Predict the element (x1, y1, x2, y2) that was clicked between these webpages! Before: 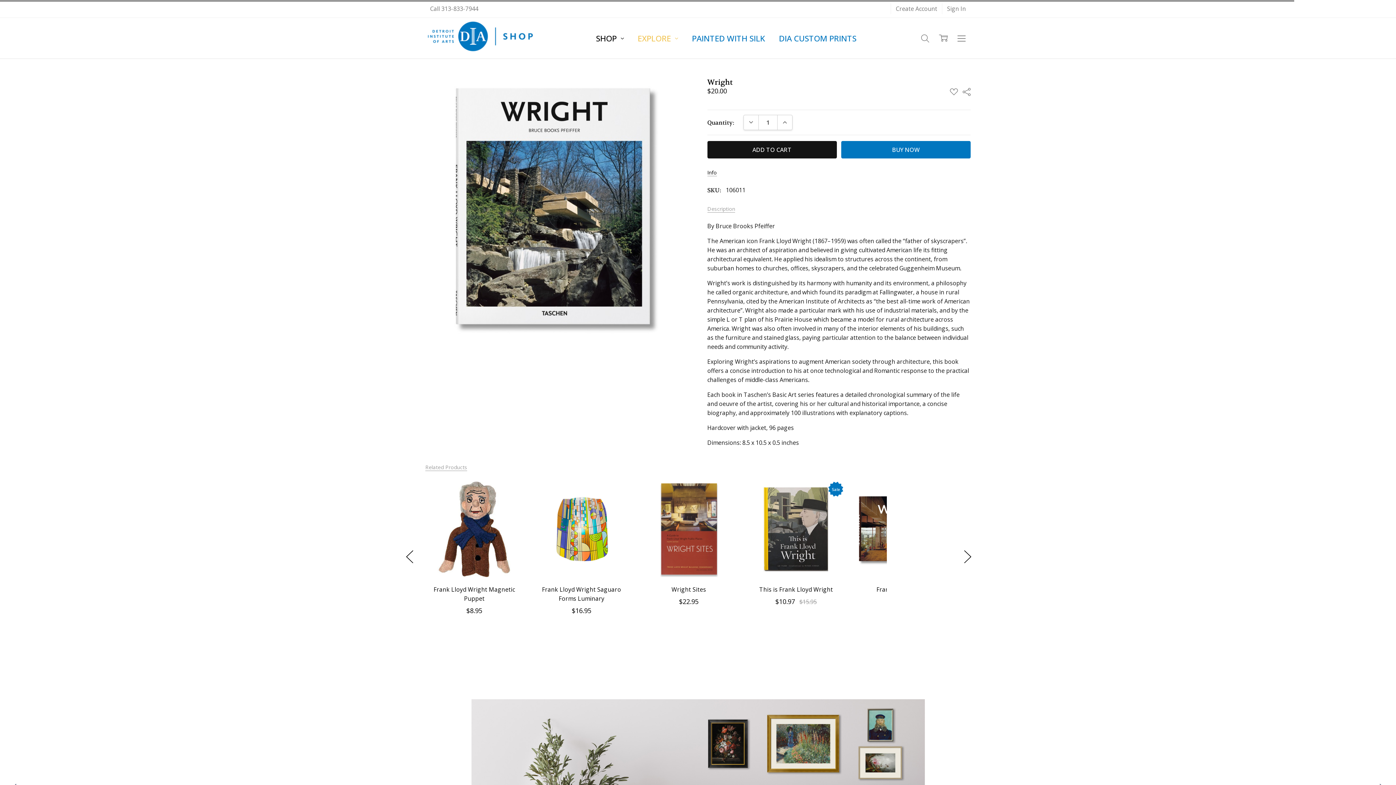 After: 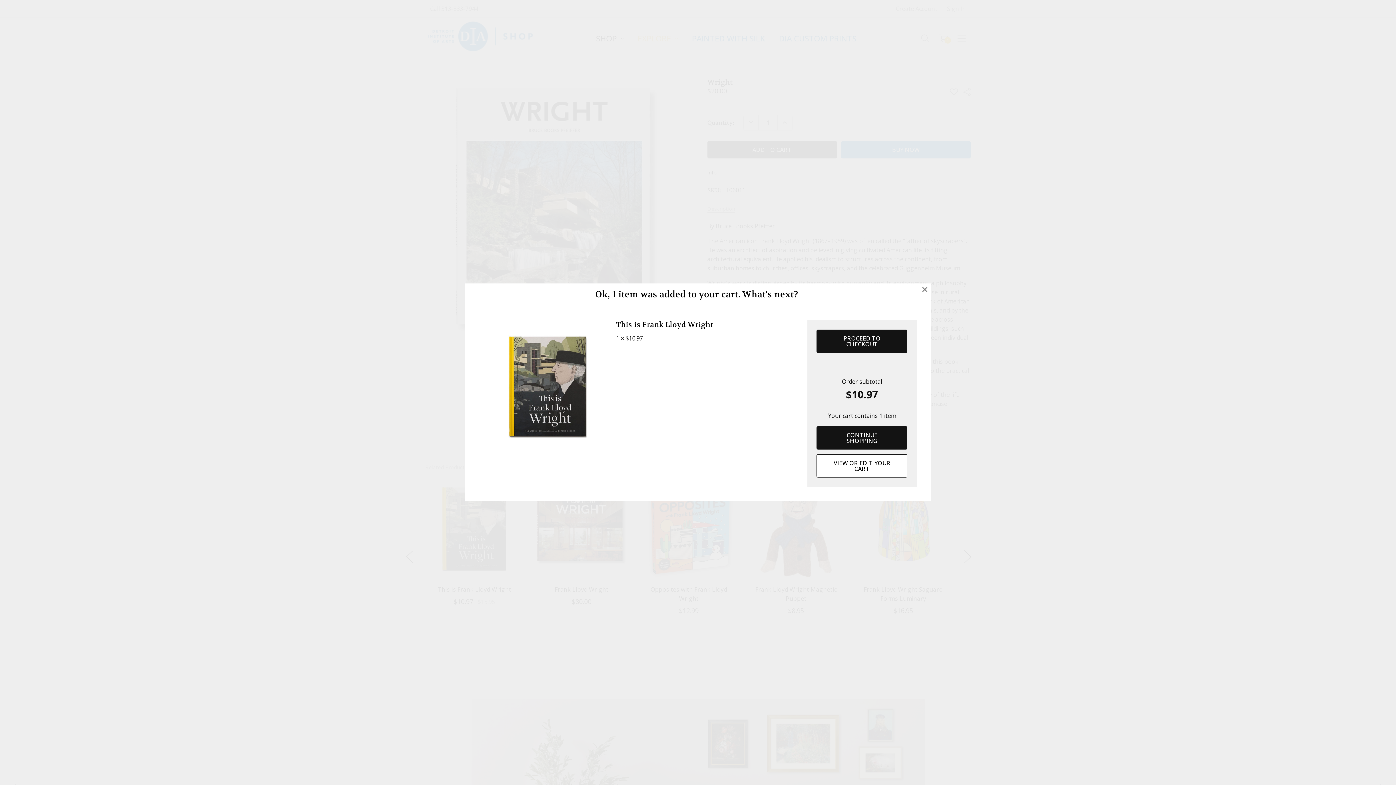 Action: bbox: (510, 534, 589, 550) label: ADD TO CART